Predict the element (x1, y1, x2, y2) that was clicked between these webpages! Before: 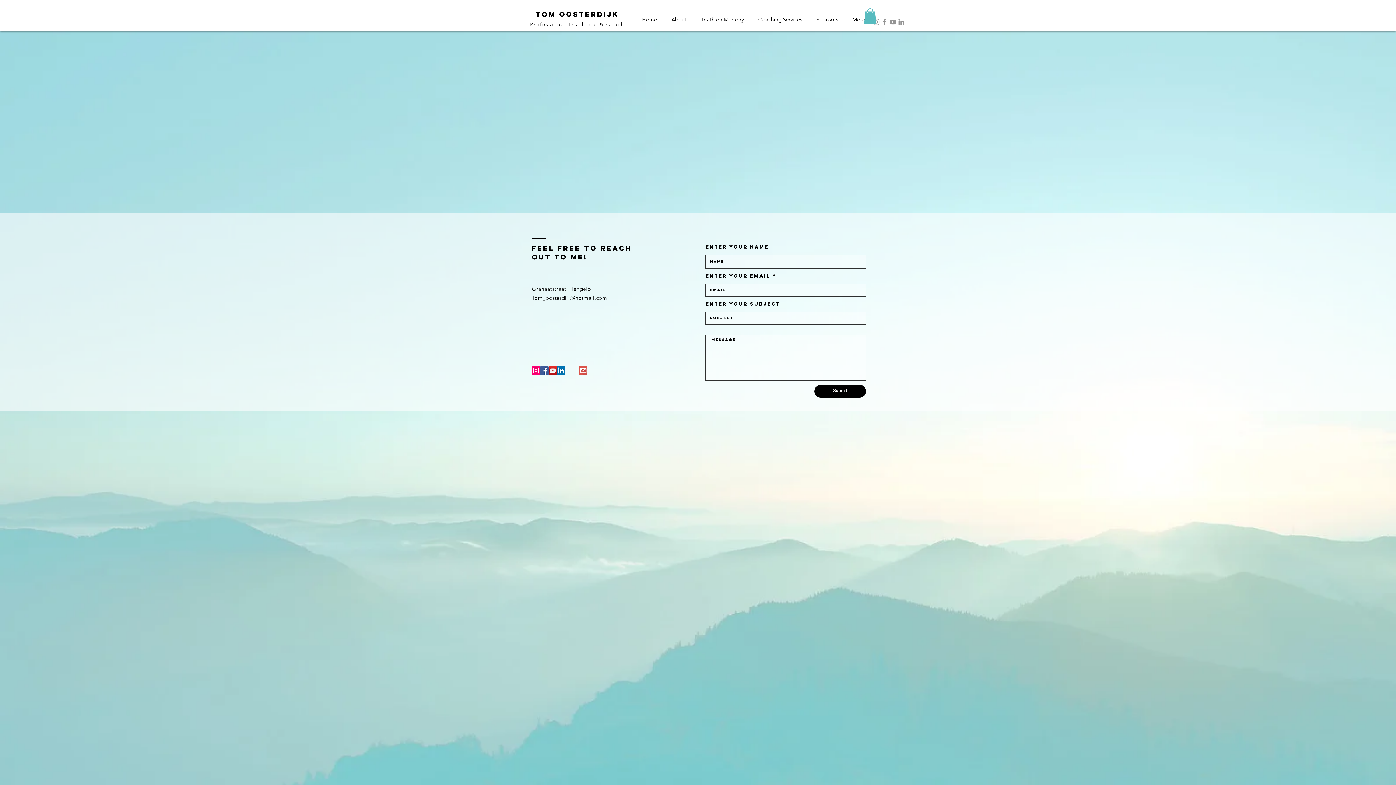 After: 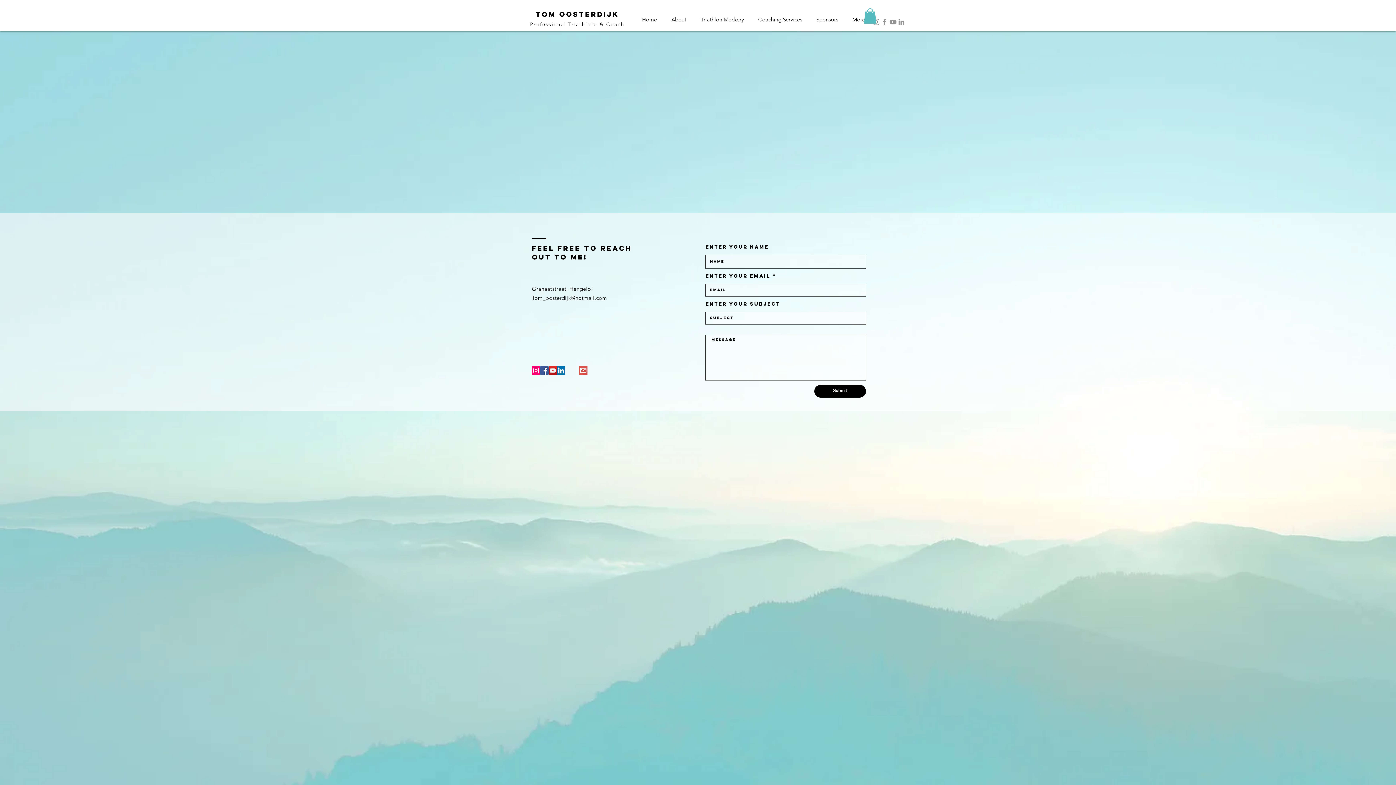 Action: bbox: (864, 8, 876, 23)